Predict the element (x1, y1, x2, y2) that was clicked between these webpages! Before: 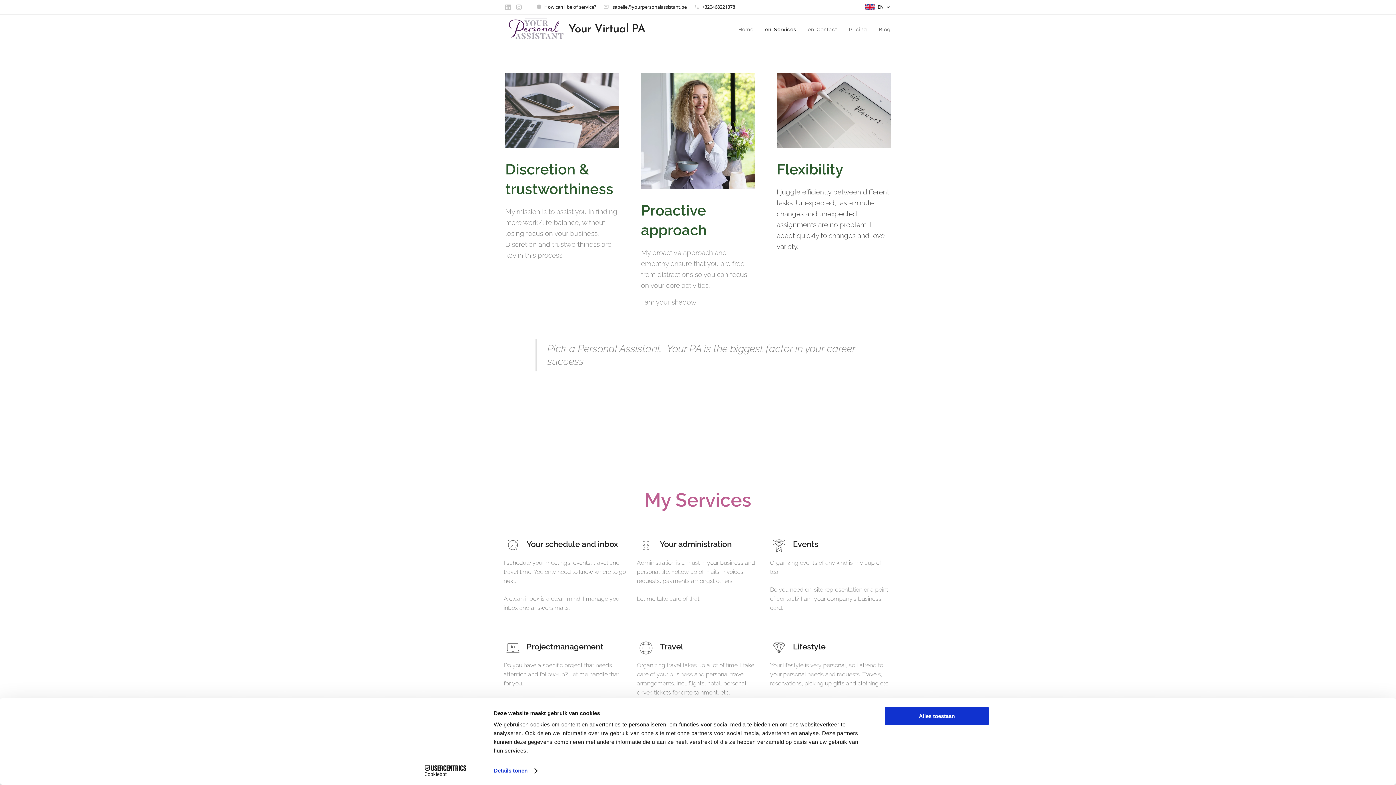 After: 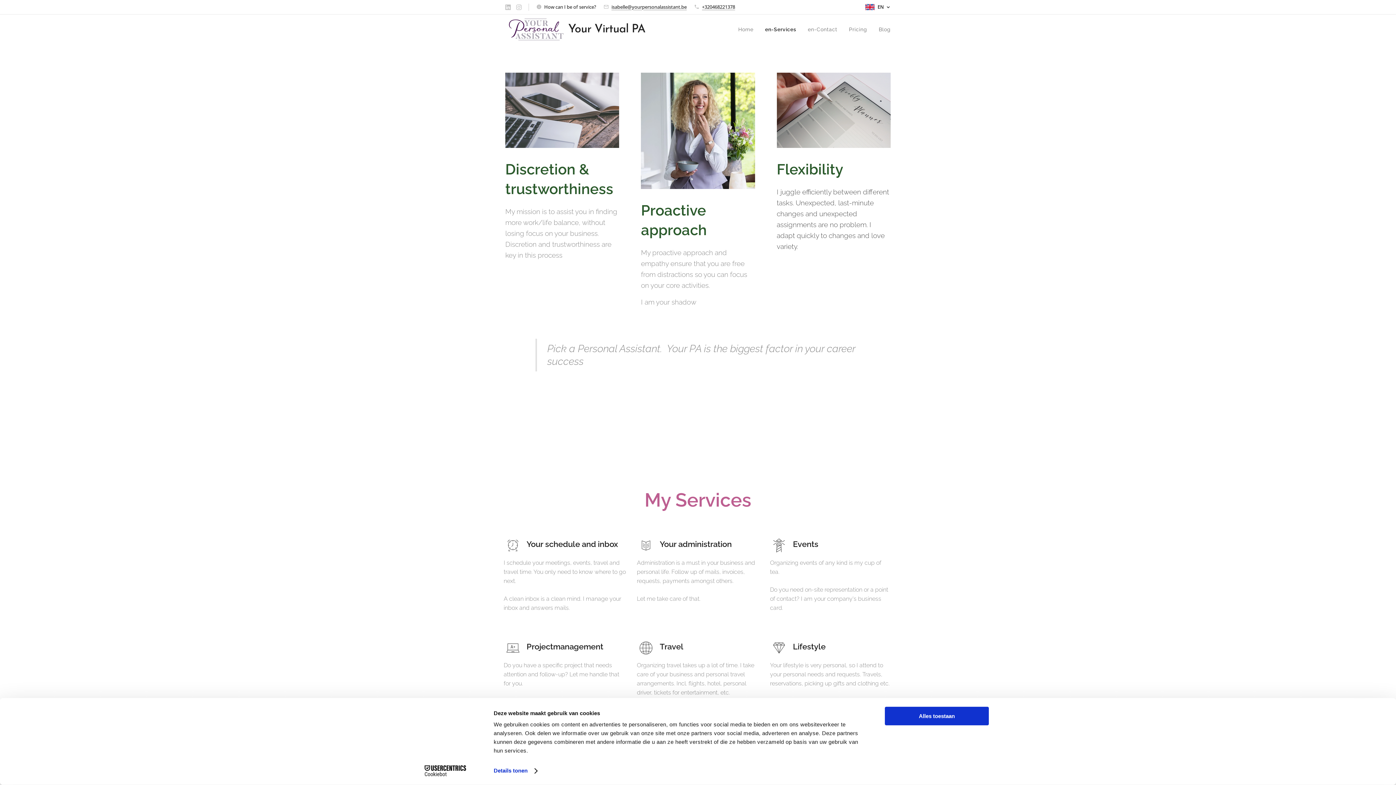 Action: bbox: (413, 765, 477, 776) label: Cookiebot - opens in a new window